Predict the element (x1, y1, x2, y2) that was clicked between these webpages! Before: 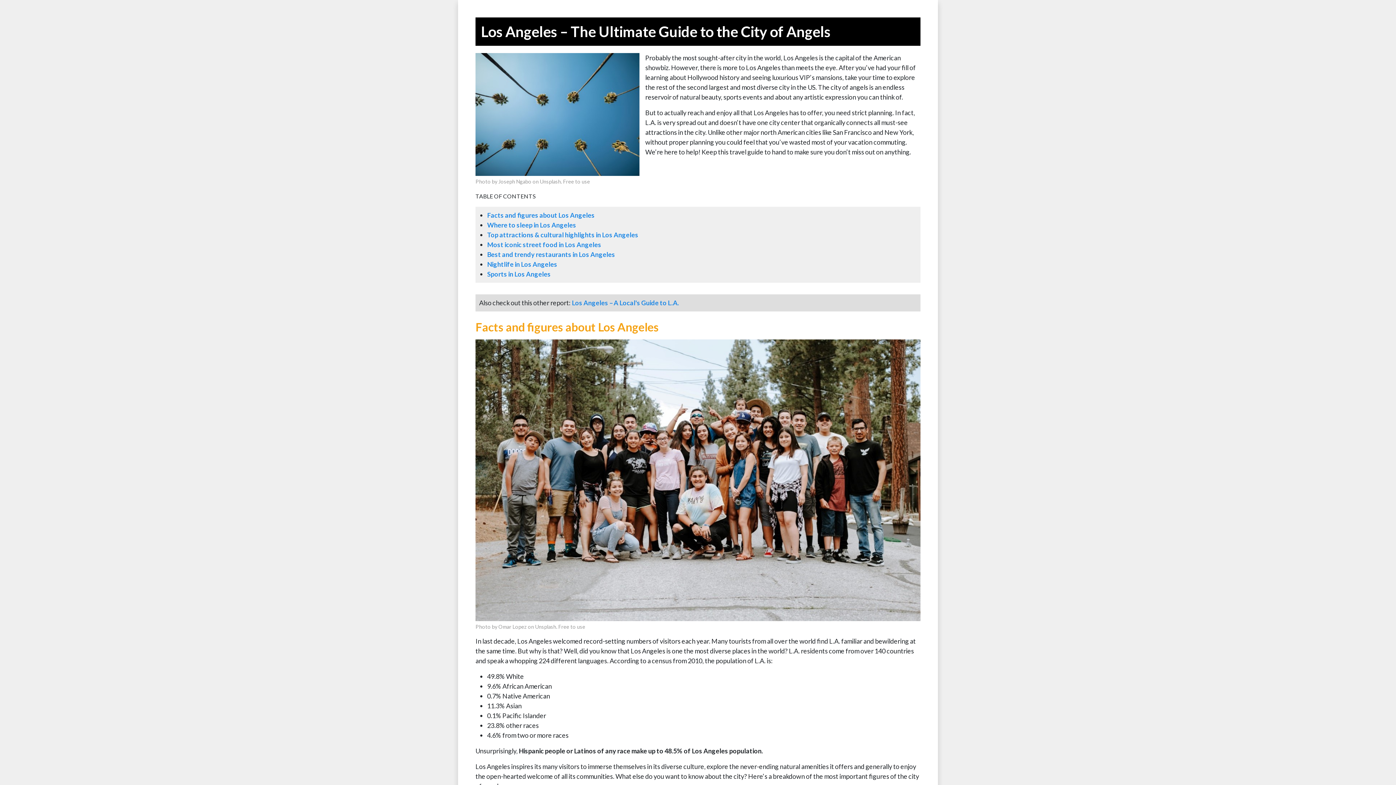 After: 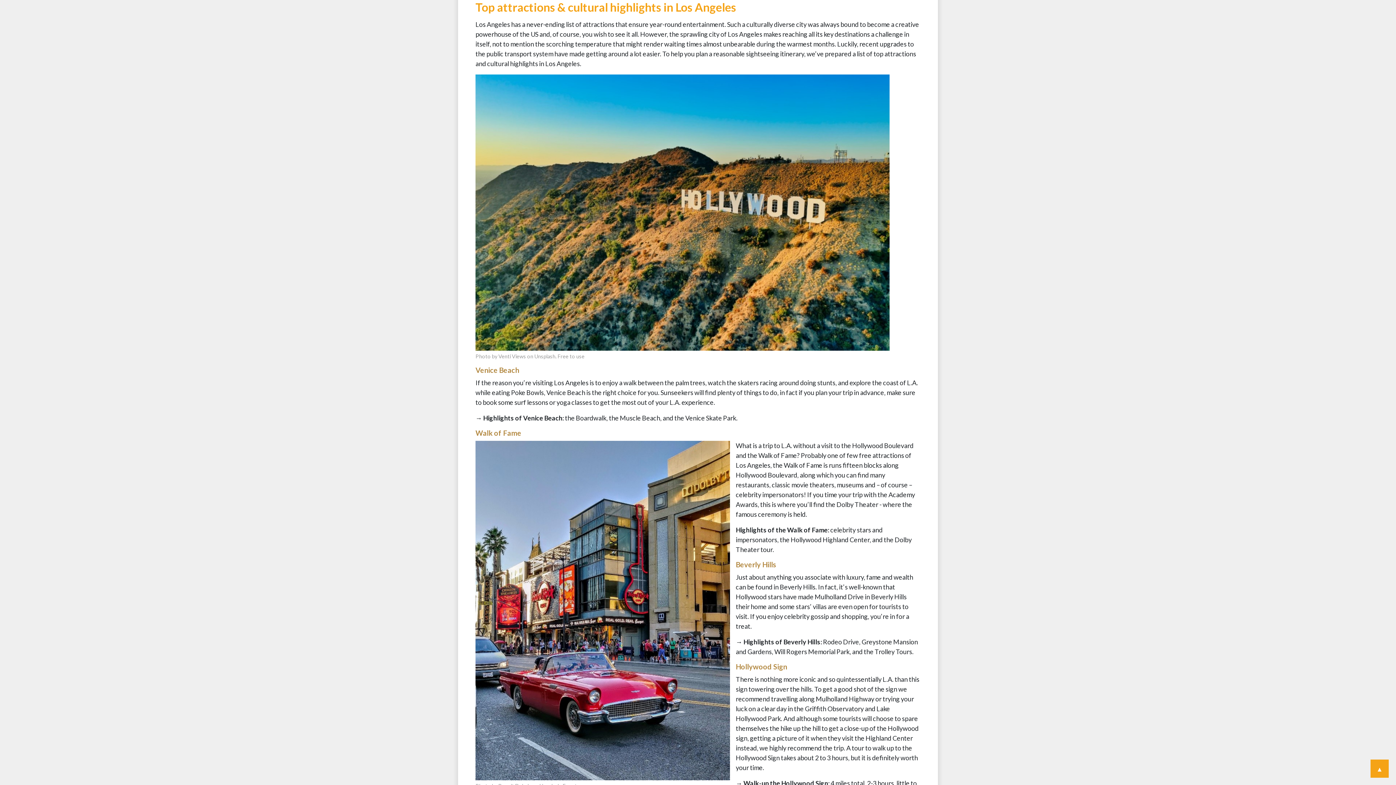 Action: bbox: (487, 230, 638, 238) label: Top attractions & cultural highlights in Los Angeles